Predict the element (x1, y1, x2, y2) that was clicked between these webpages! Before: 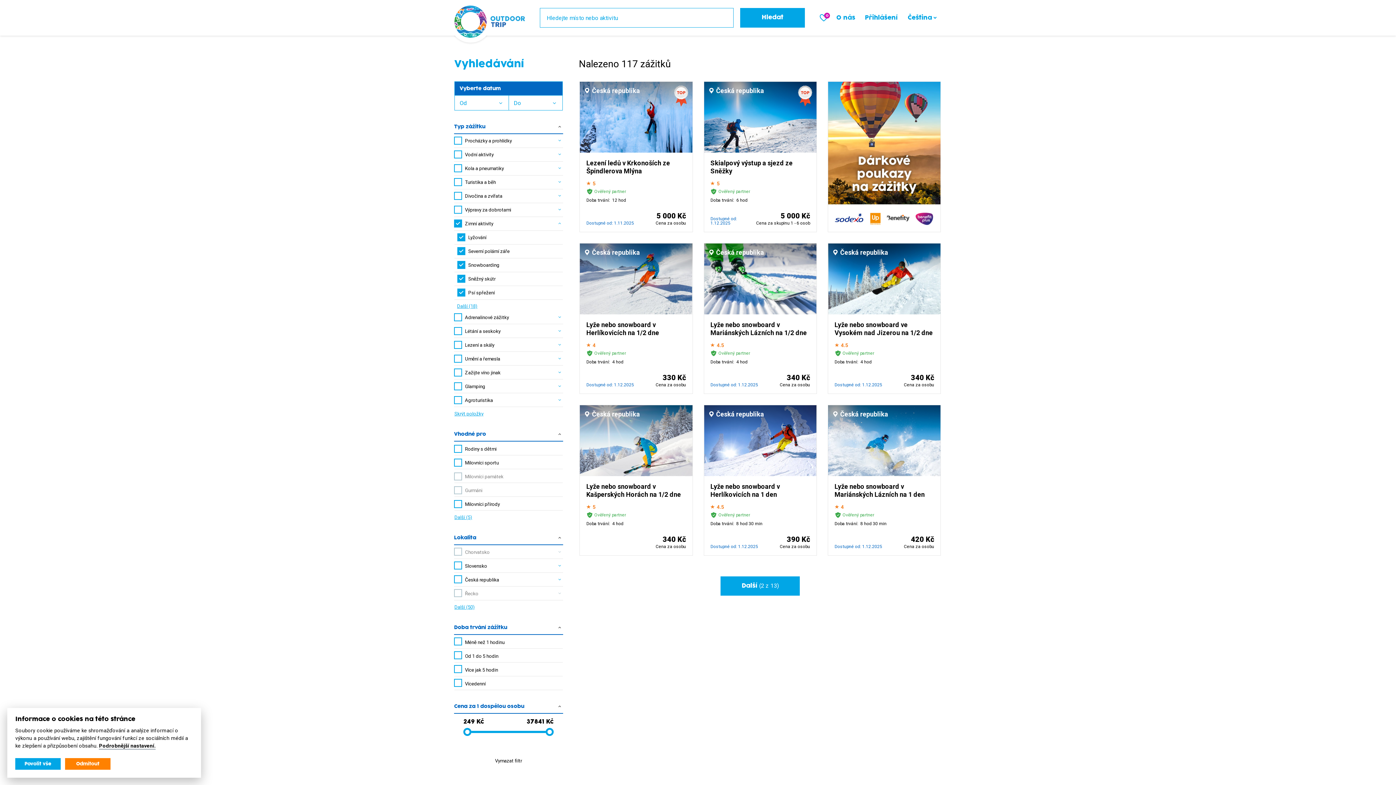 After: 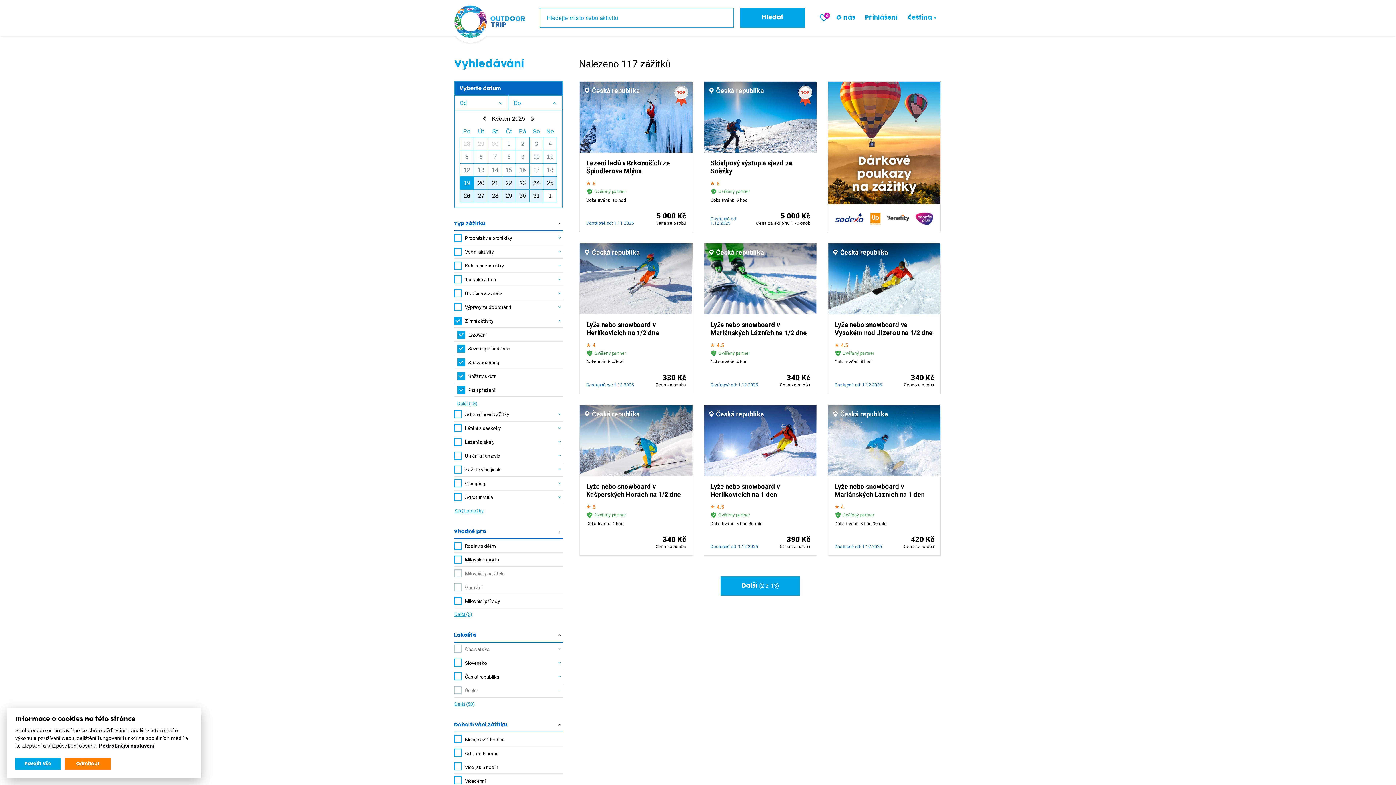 Action: label: Do bbox: (509, 95, 562, 110)